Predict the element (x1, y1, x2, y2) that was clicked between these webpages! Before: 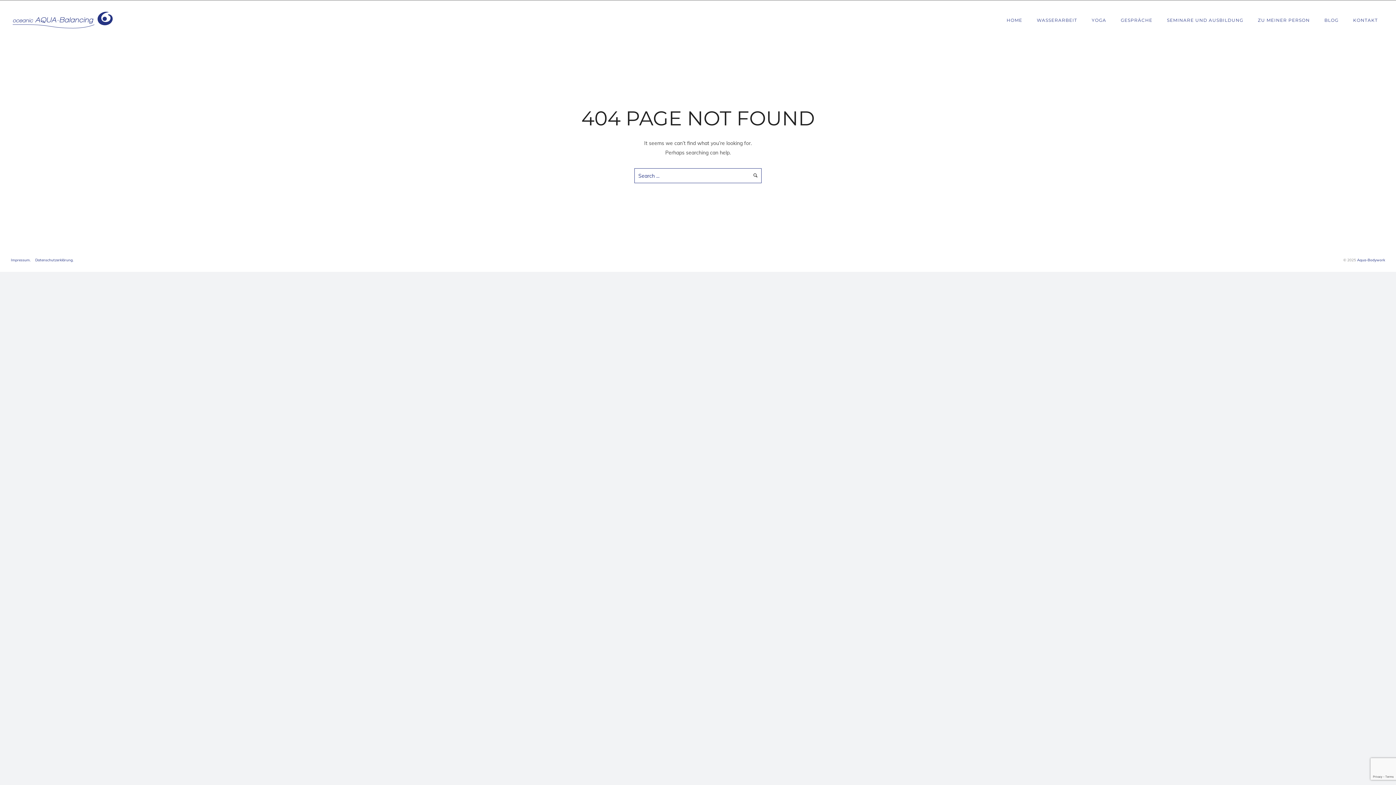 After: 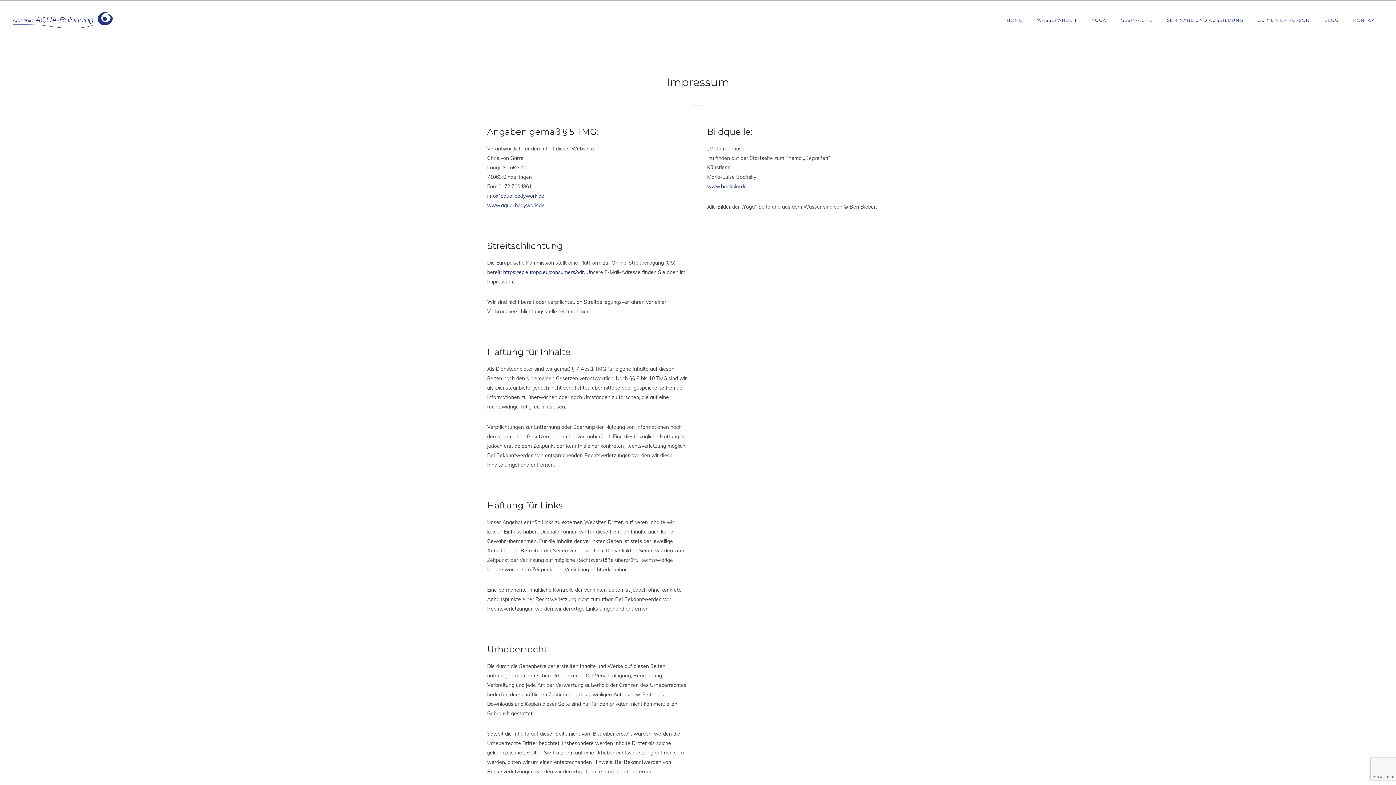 Action: label: Impressum. bbox: (10, 257, 30, 262)